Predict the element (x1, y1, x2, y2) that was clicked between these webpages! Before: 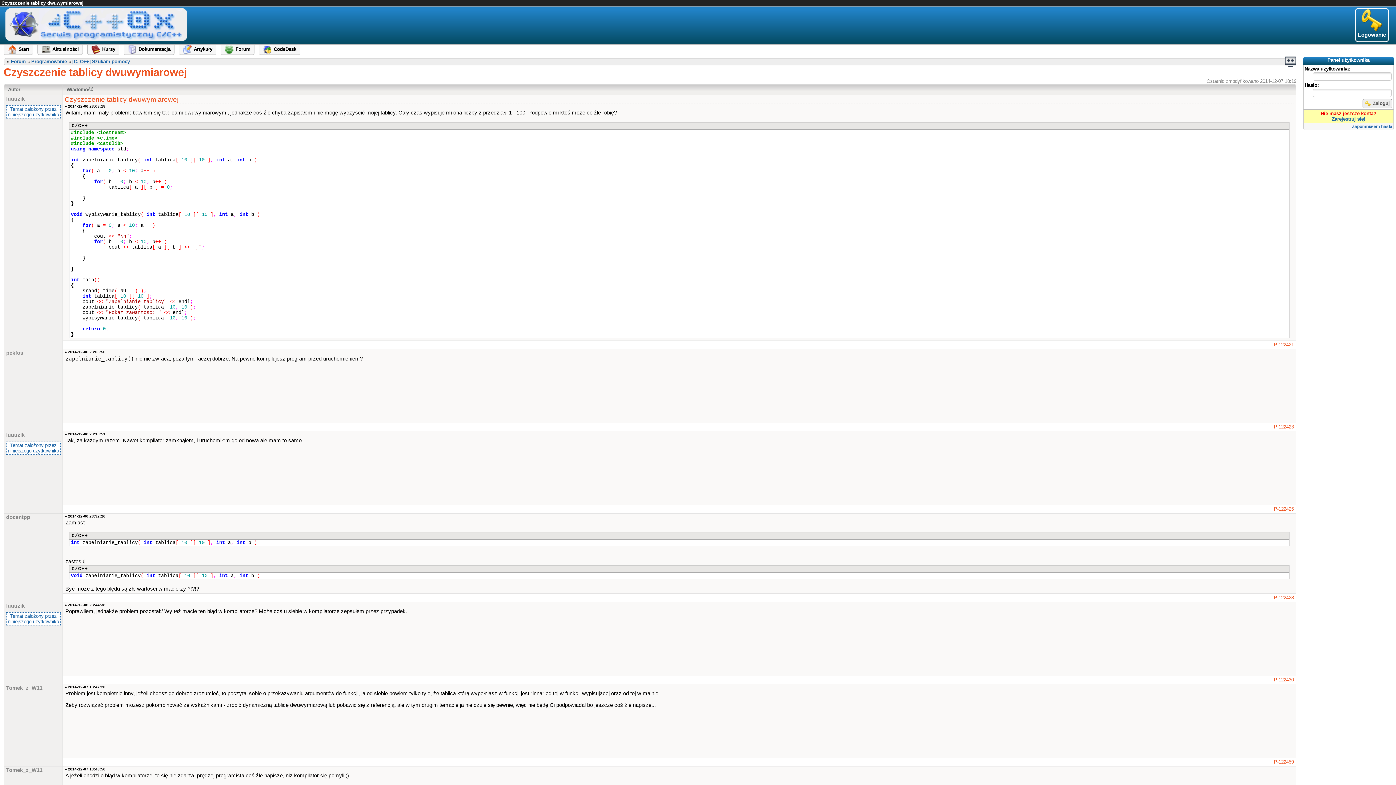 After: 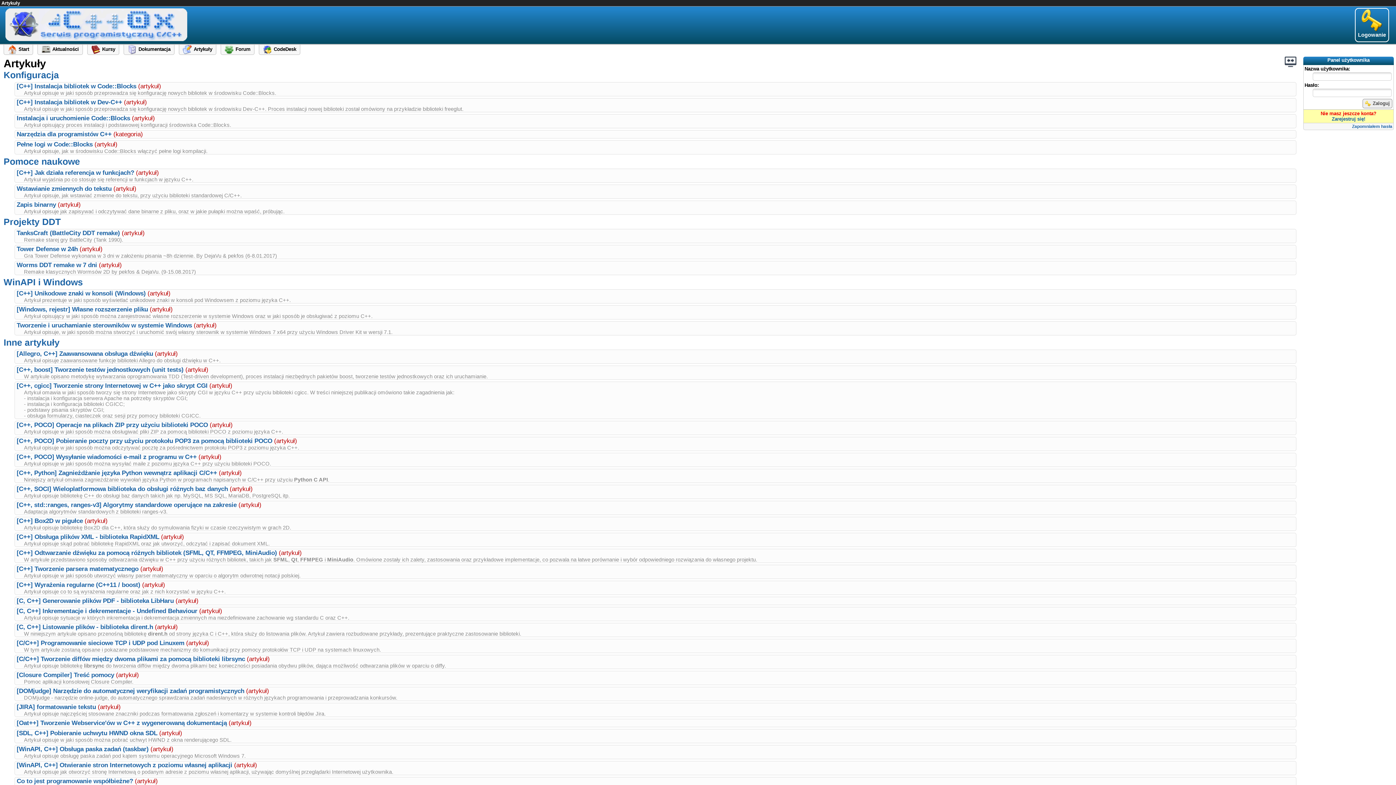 Action: label: Artykuły bbox: (178, 42, 216, 54)